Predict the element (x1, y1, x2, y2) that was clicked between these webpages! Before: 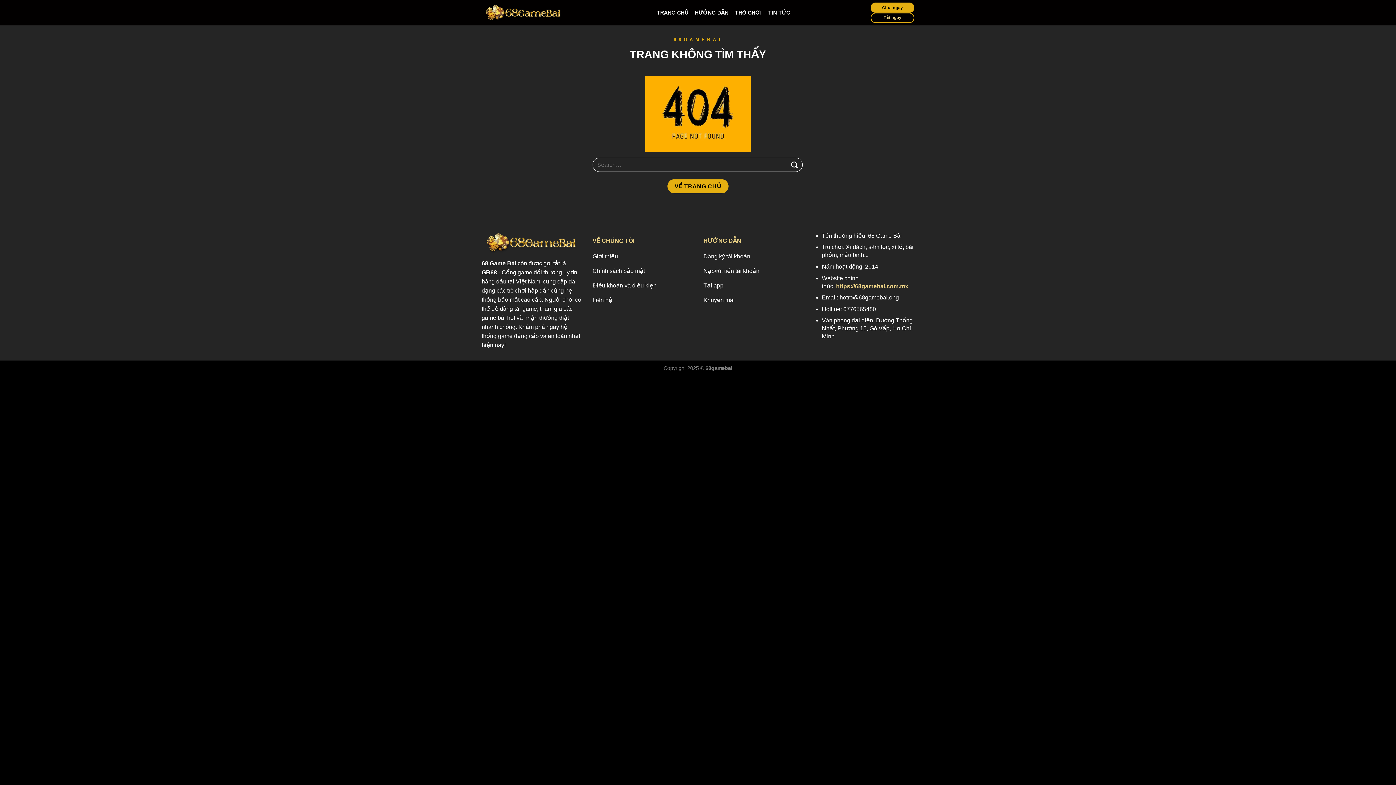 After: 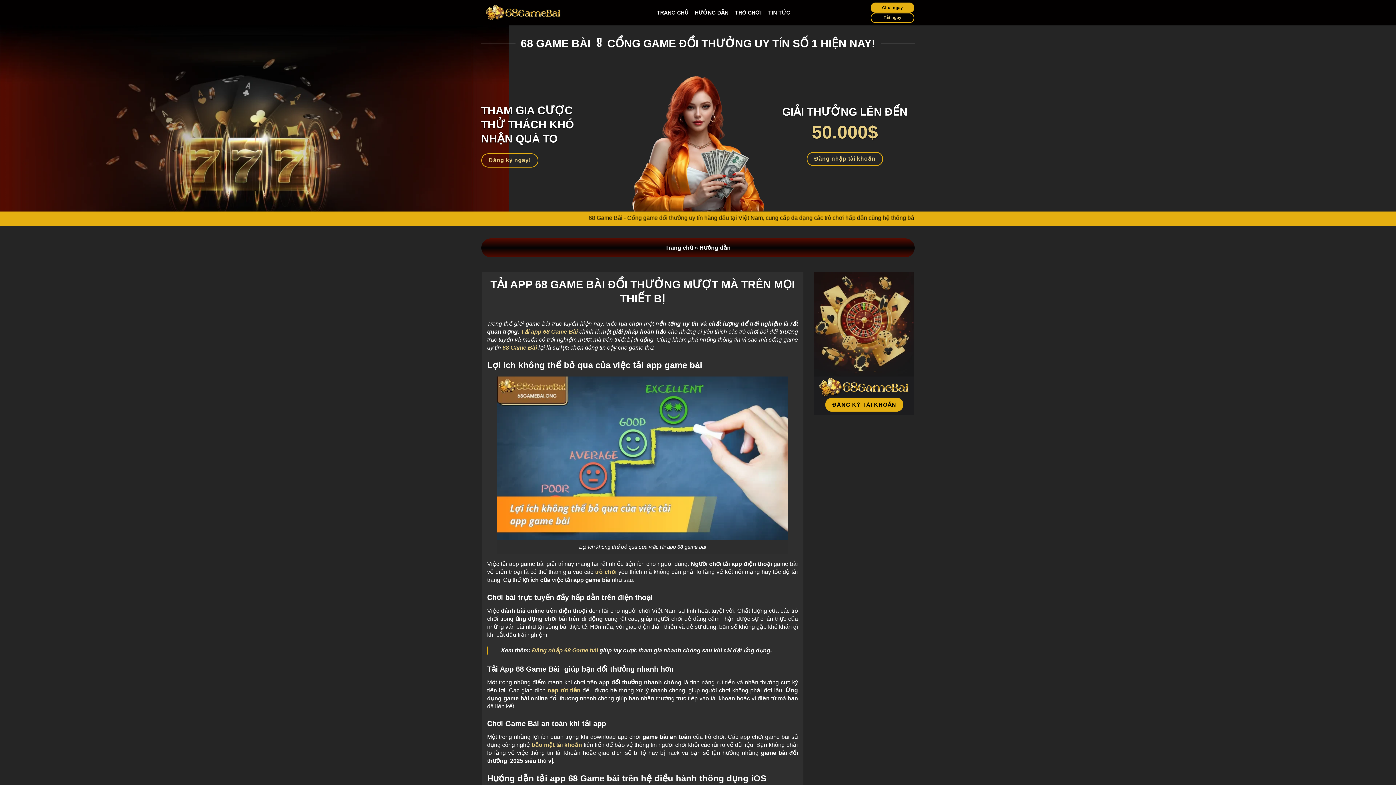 Action: bbox: (703, 279, 803, 293) label: Tải app